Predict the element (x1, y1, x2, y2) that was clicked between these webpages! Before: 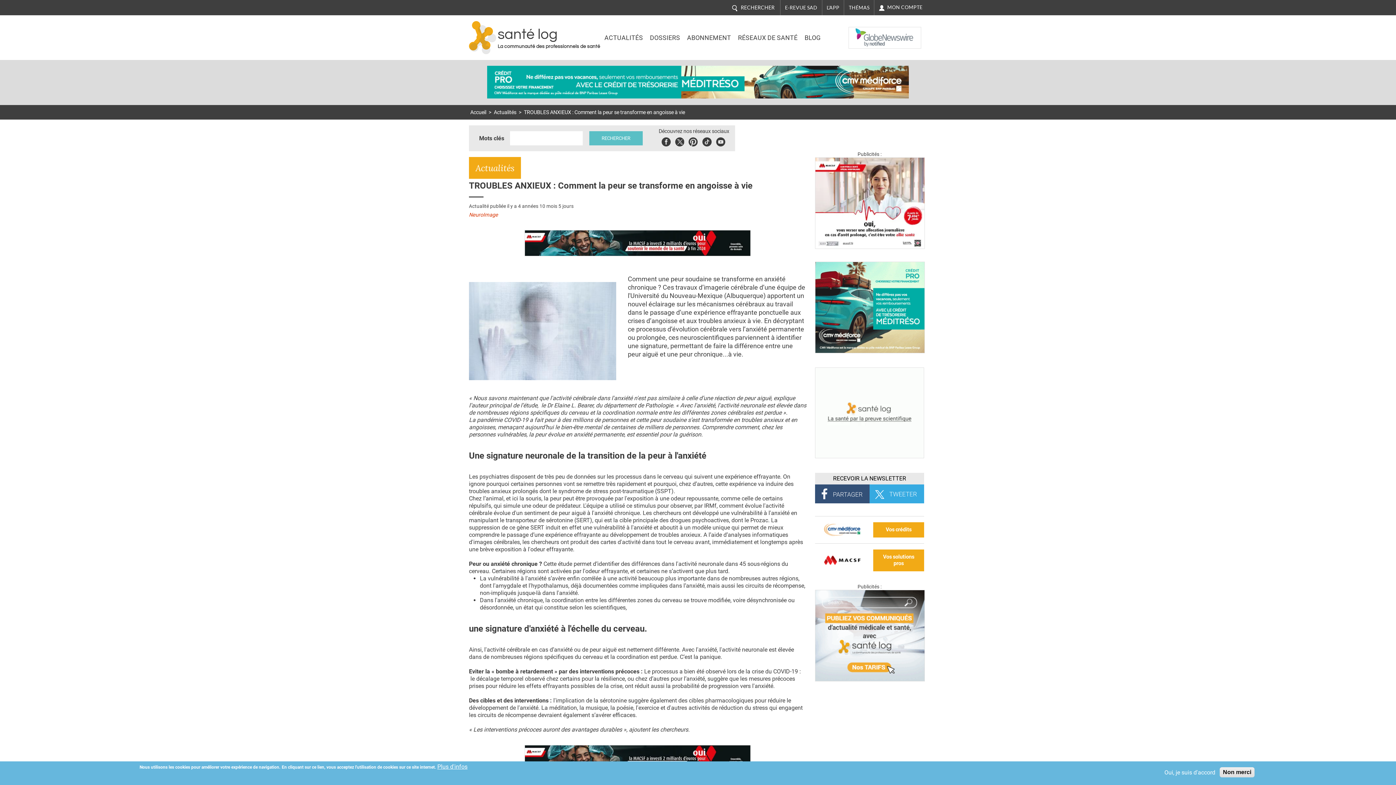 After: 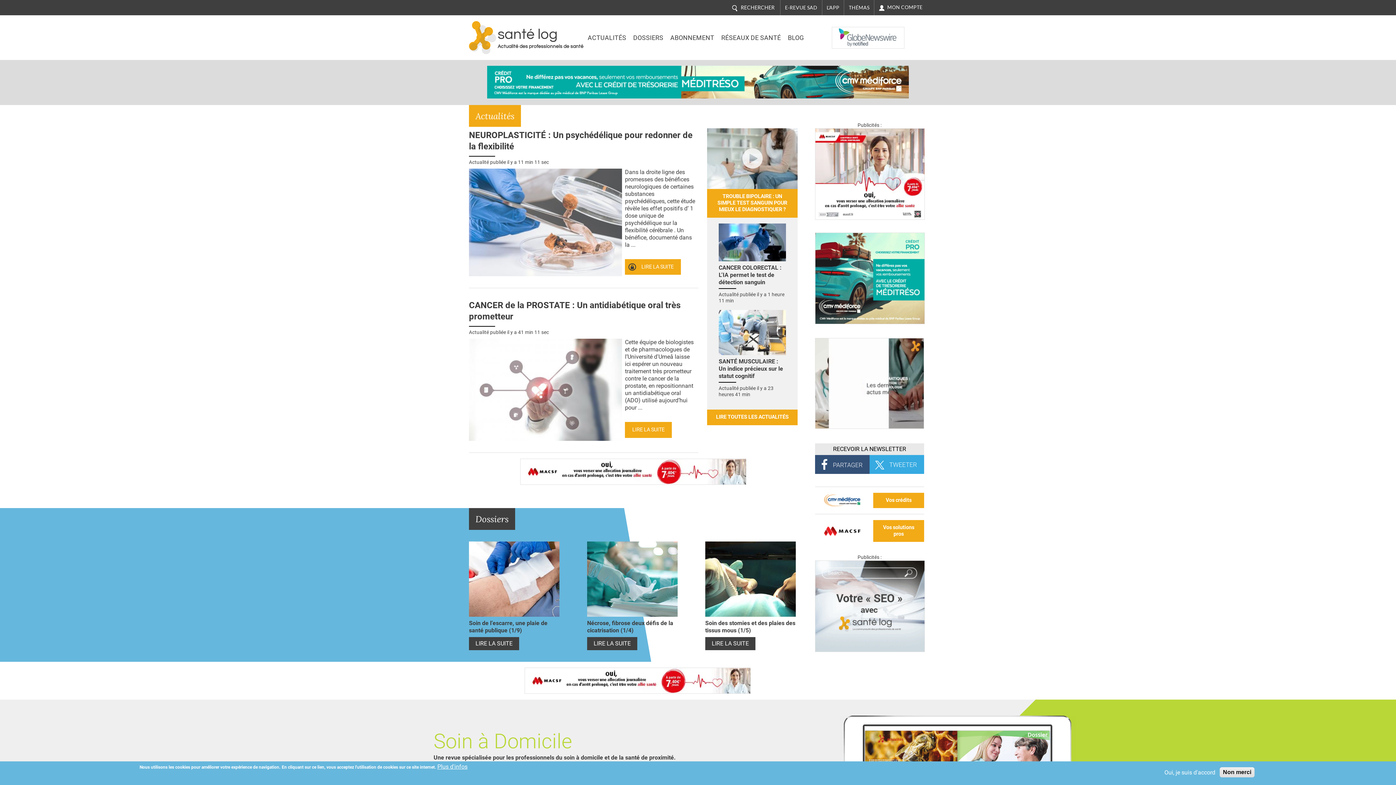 Action: bbox: (469, 21, 496, 54)